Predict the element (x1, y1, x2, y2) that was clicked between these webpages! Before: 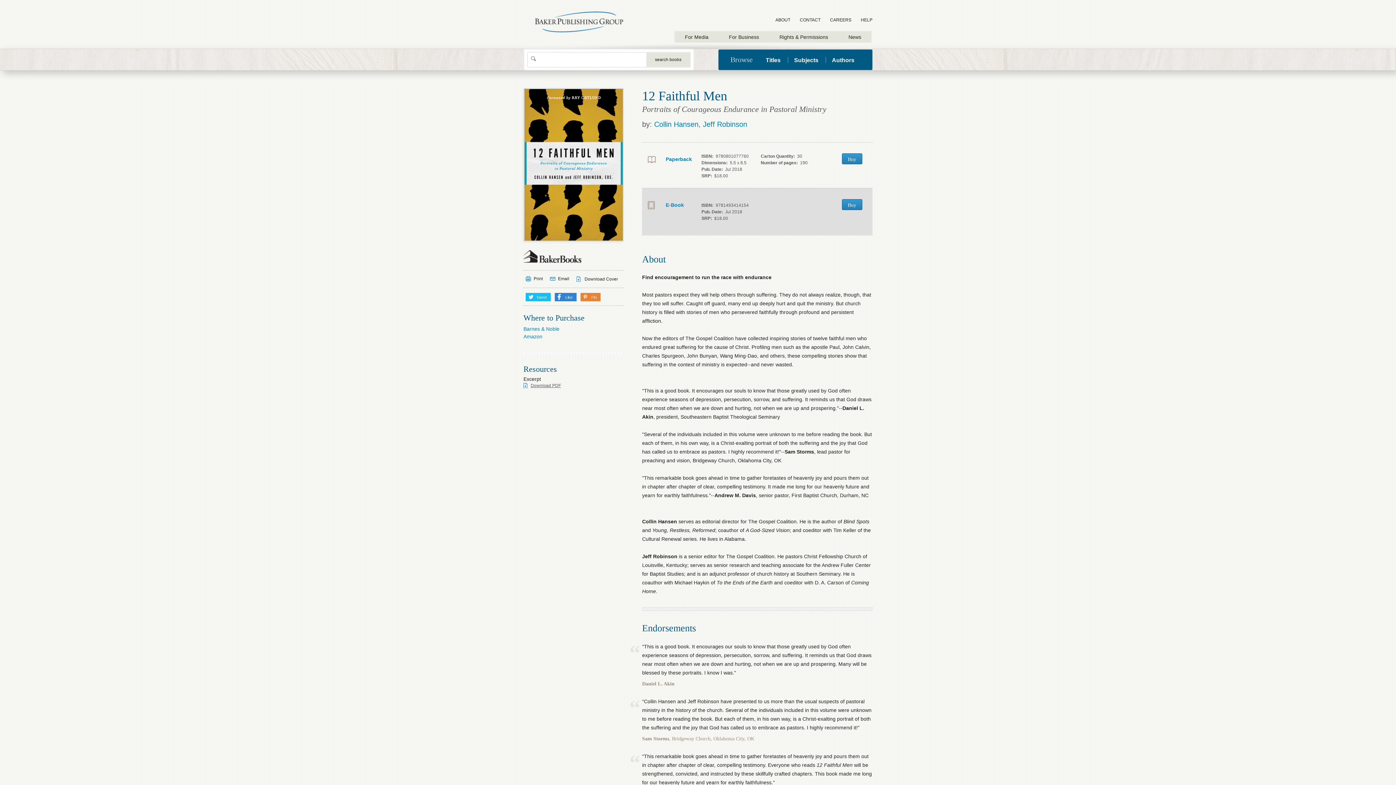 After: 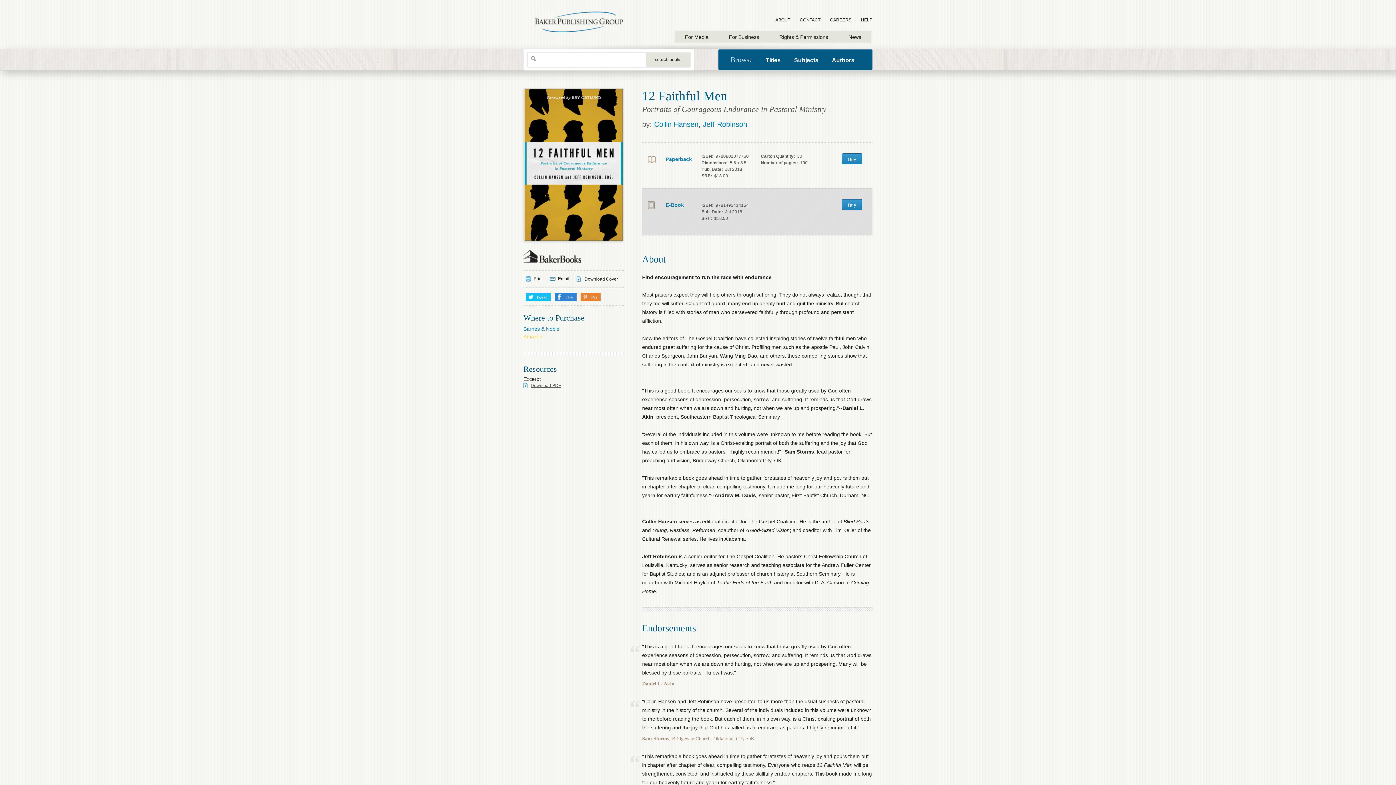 Action: label: Amazon bbox: (523, 333, 542, 339)